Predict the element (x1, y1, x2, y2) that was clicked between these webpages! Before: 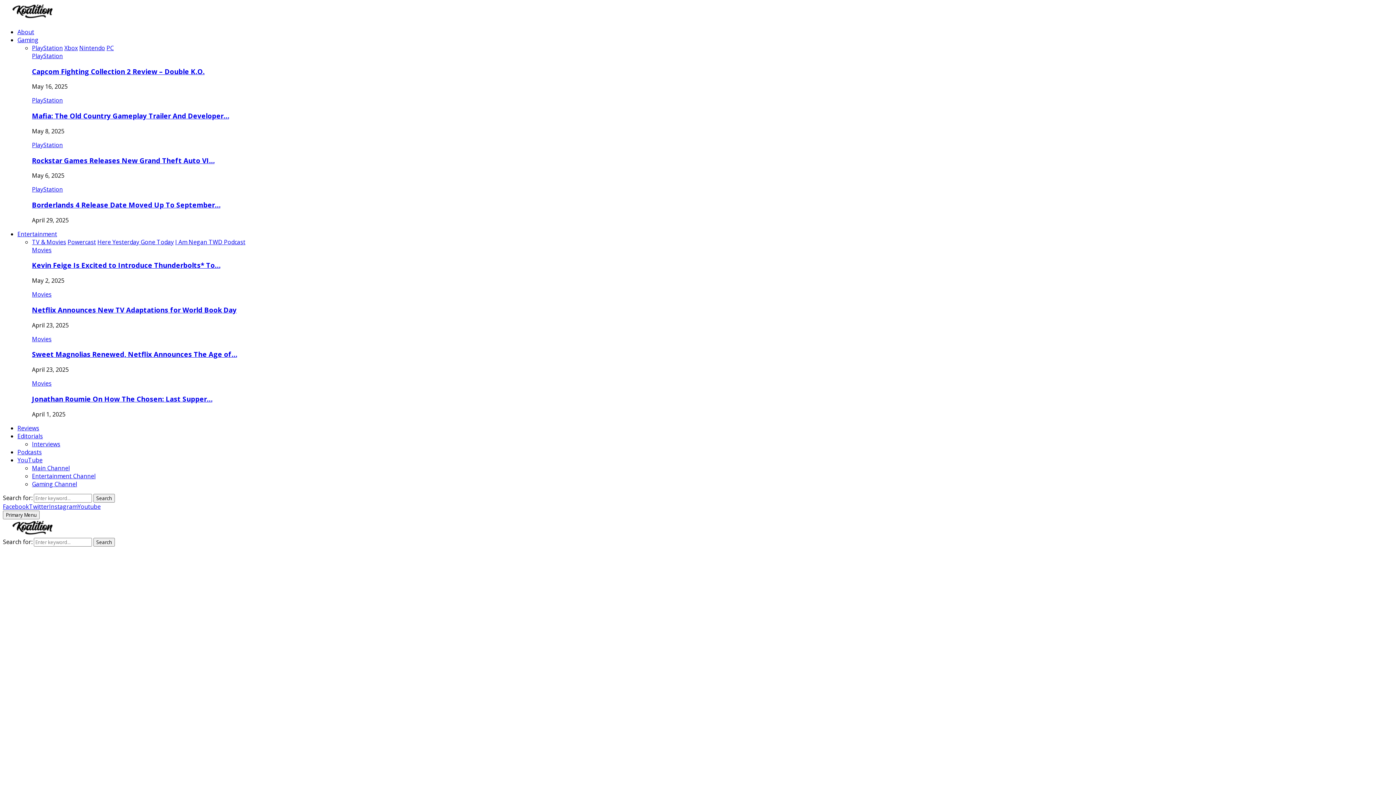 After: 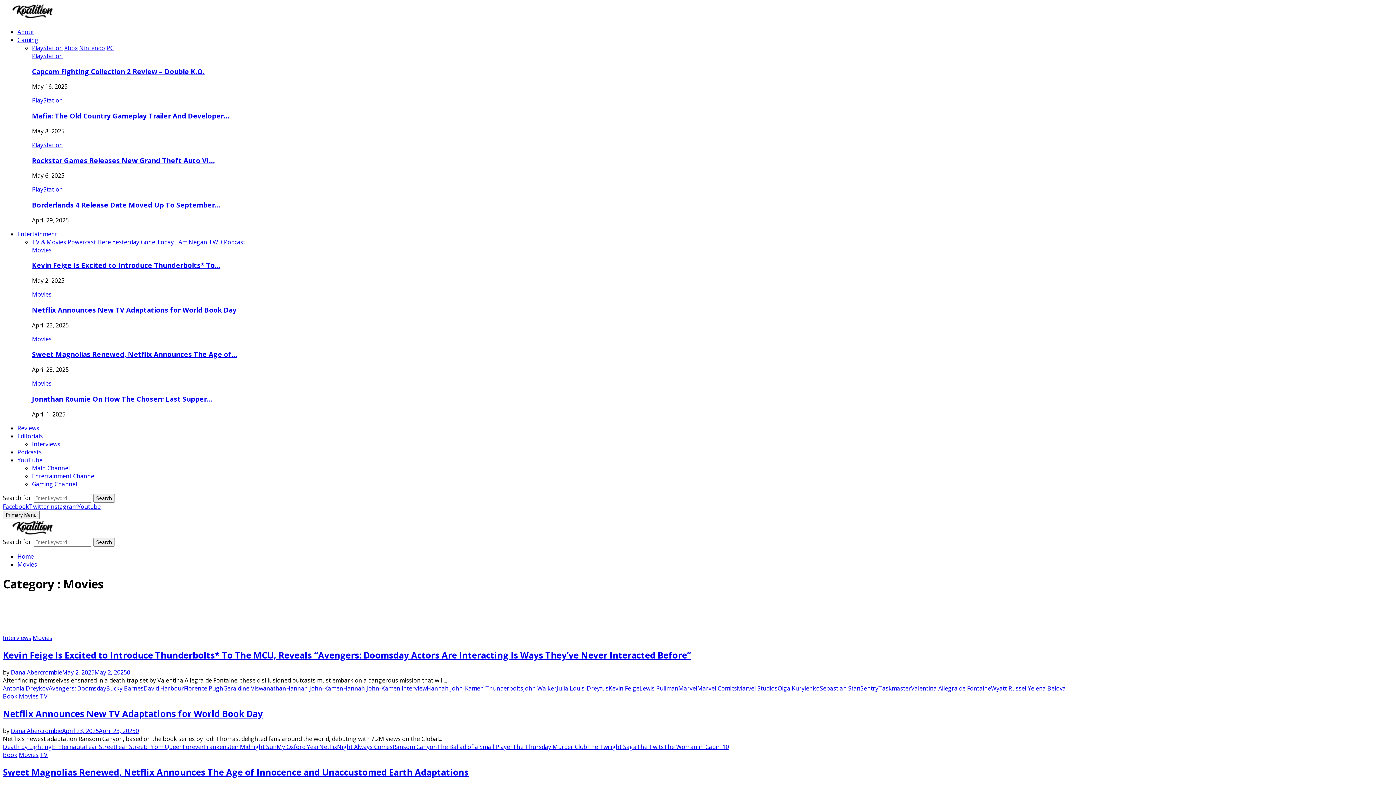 Action: label: Movies bbox: (32, 246, 51, 254)